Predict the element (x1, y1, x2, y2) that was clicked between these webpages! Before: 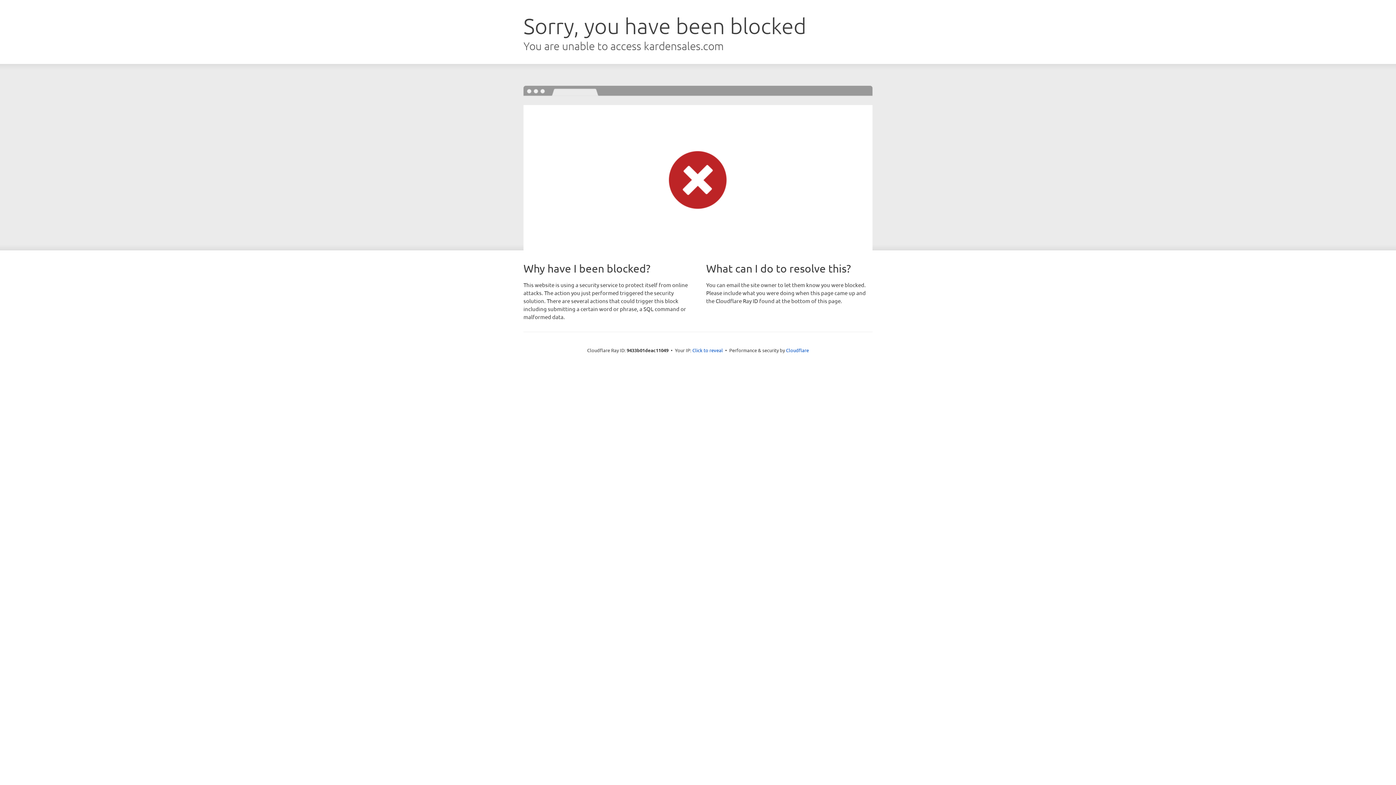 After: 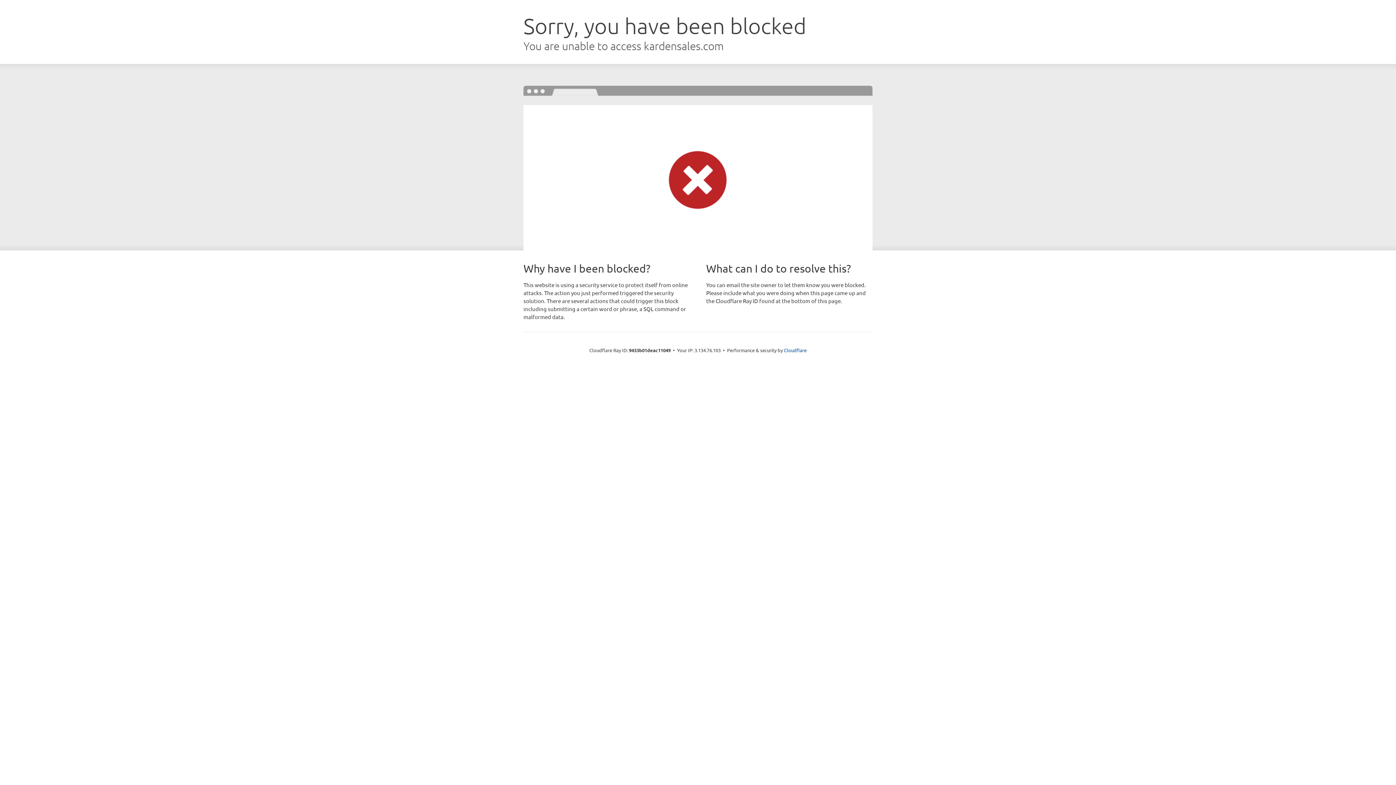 Action: label: Click to reveal bbox: (692, 346, 723, 353)